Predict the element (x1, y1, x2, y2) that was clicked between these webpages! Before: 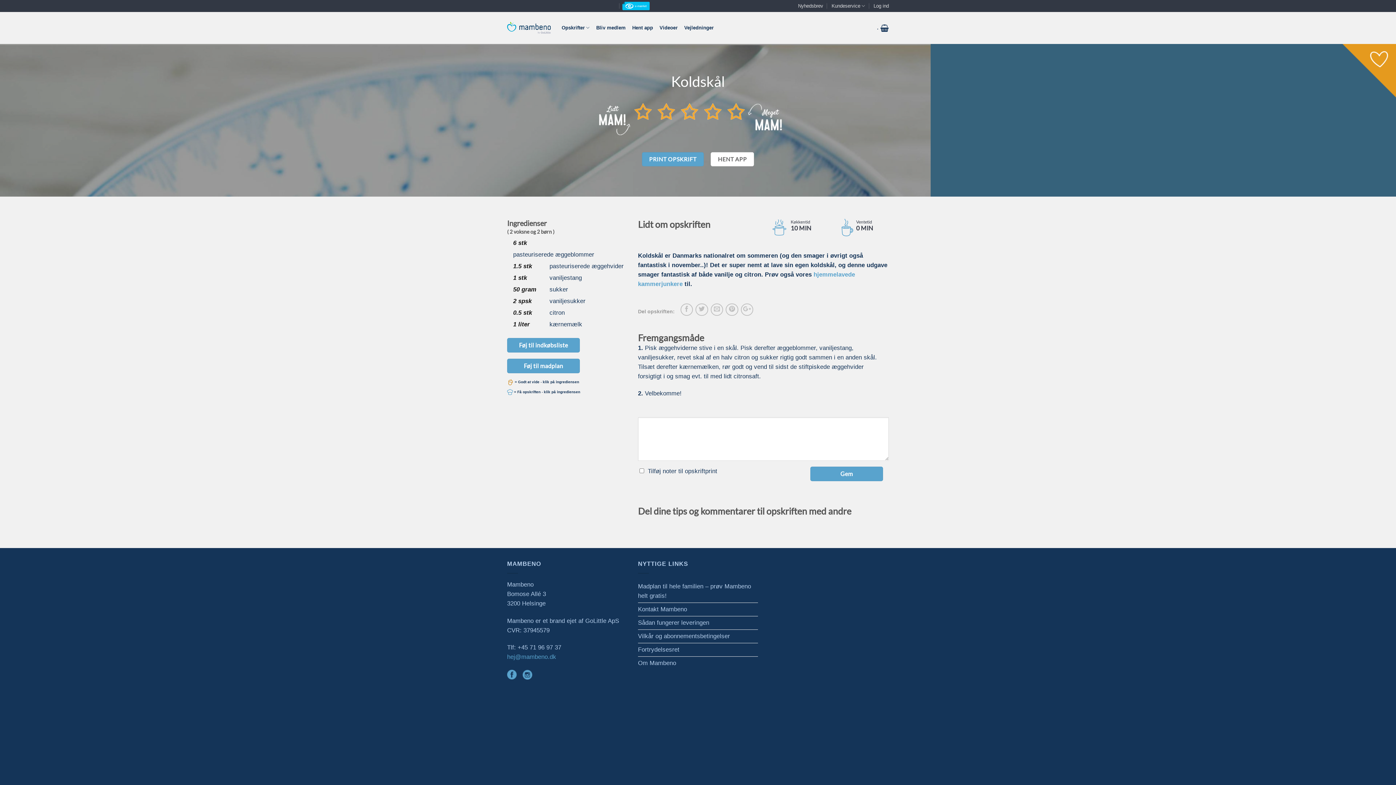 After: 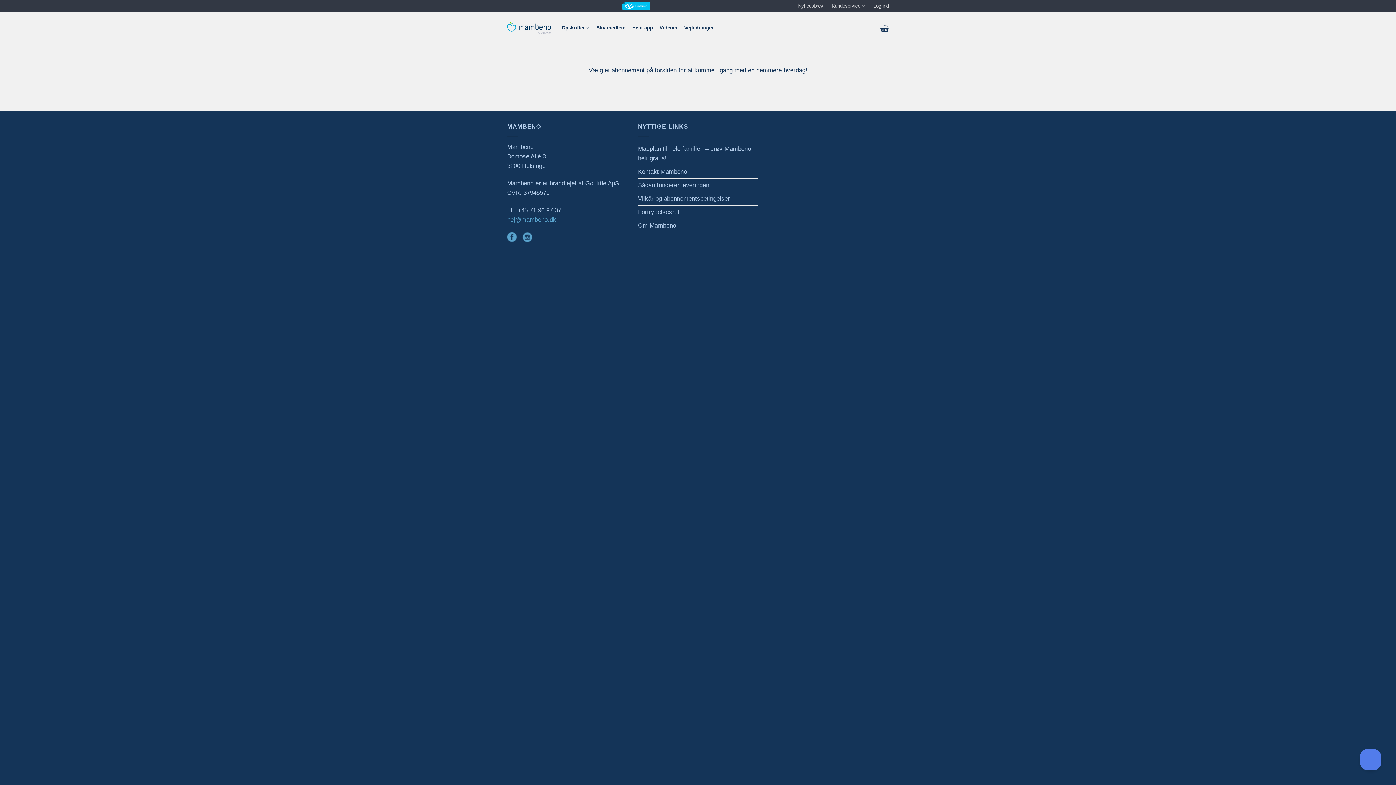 Action: bbox: (877, 19, 889, 35) label: .